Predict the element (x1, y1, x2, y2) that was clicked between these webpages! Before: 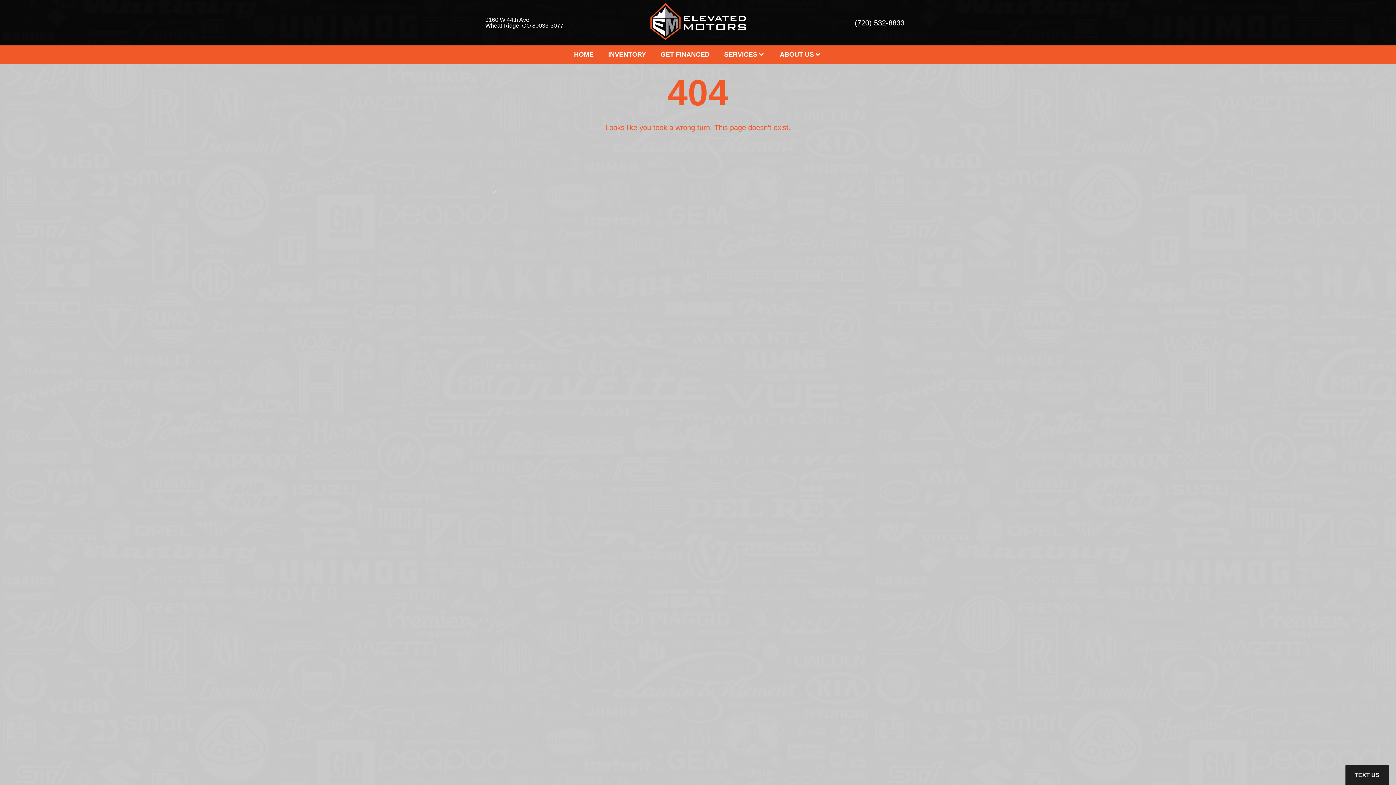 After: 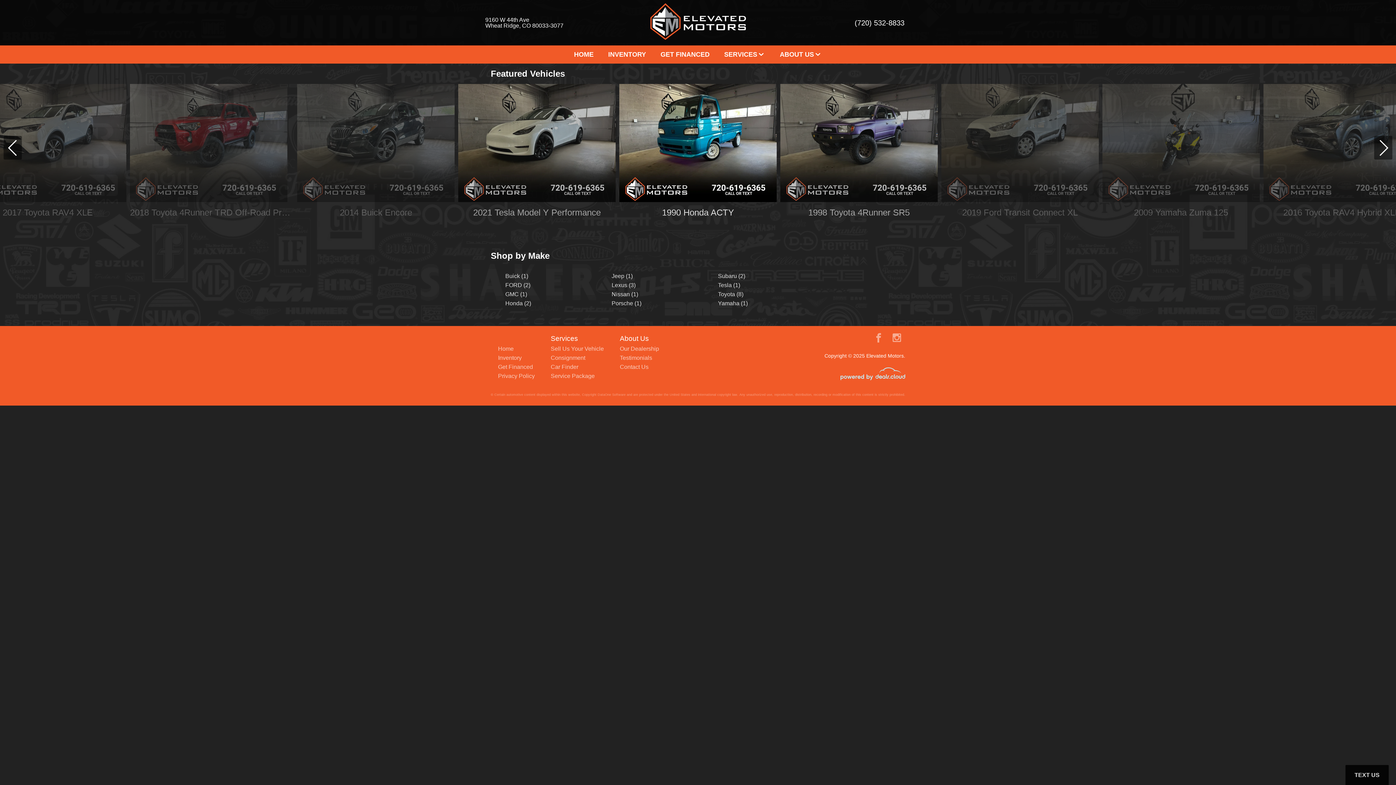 Action: bbox: (645, 0, 750, 45)